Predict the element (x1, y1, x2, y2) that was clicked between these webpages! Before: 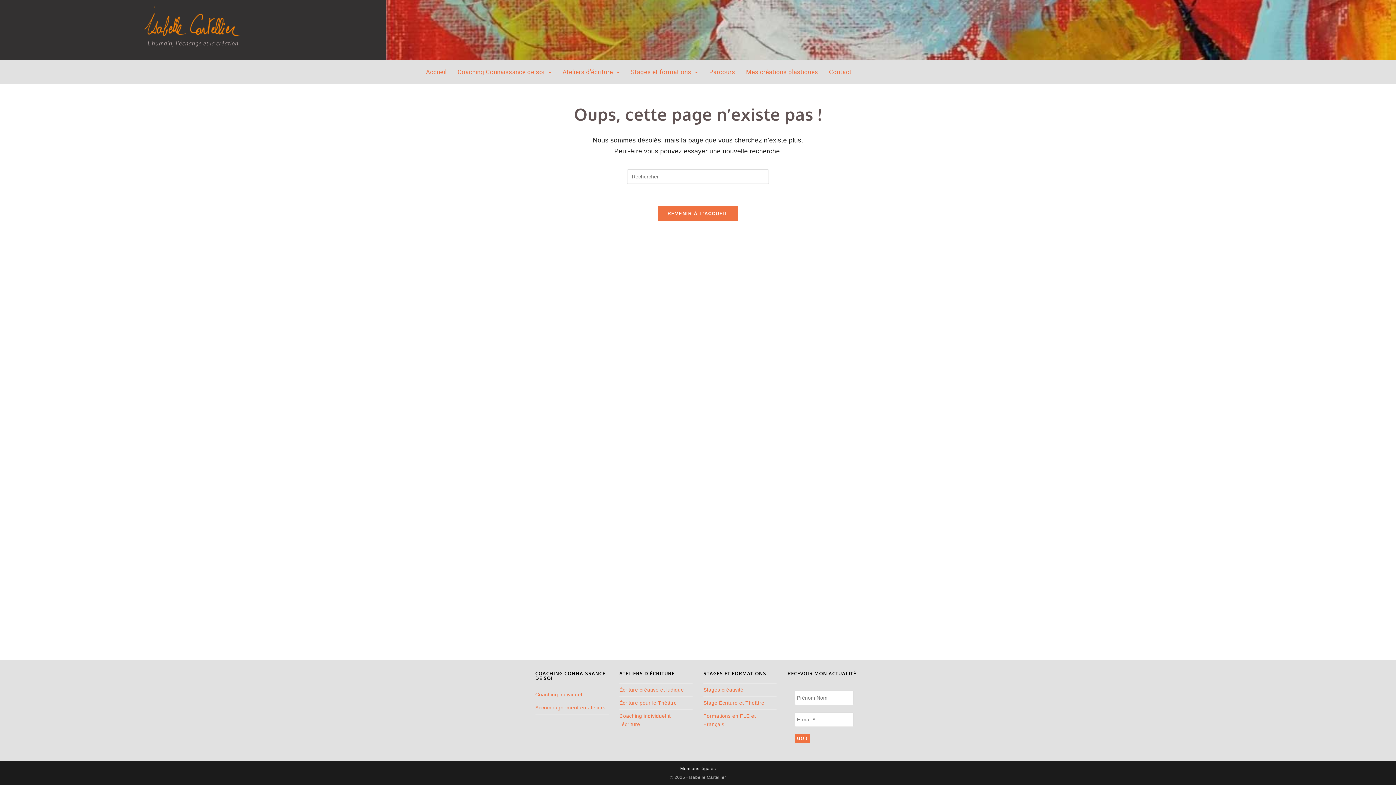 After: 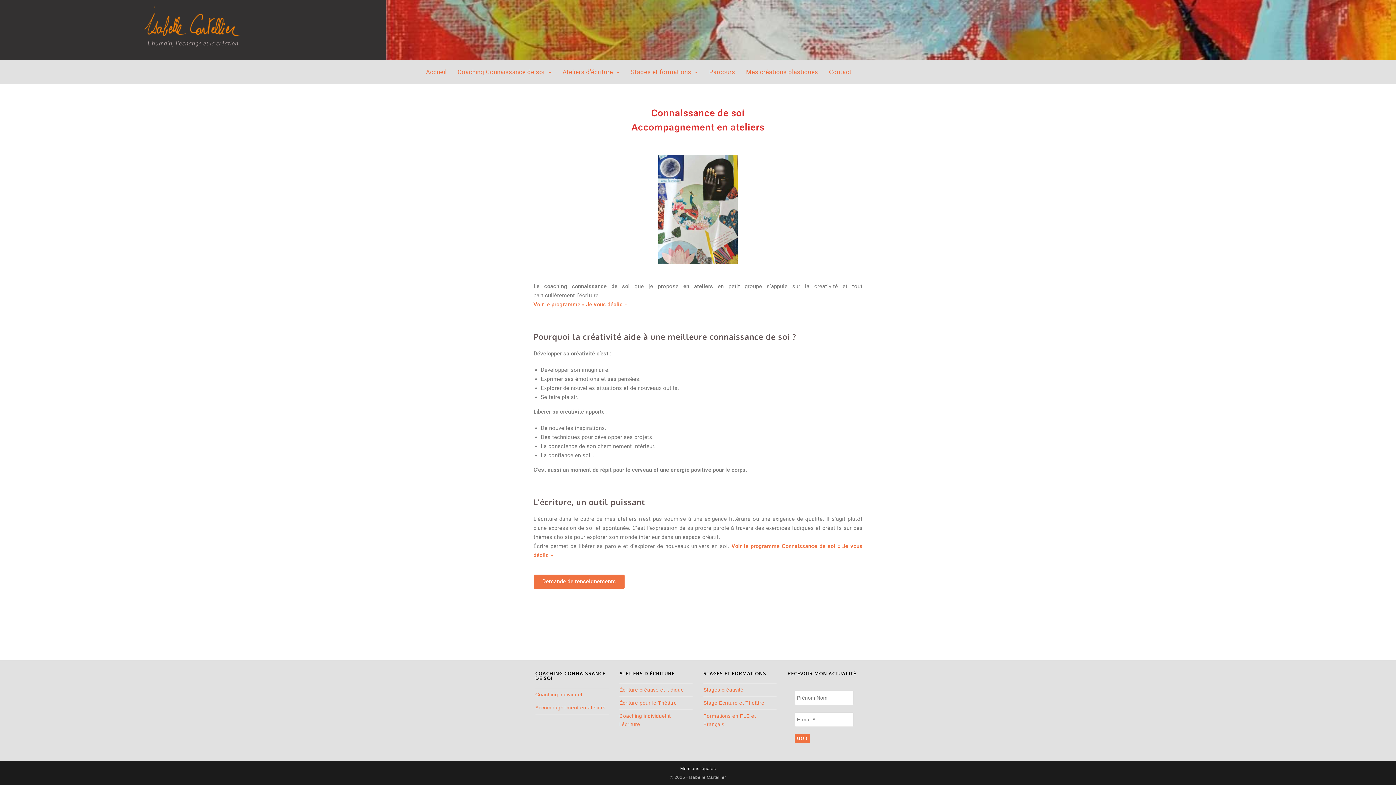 Action: bbox: (535, 705, 605, 710) label: Accompagnement en ateliers